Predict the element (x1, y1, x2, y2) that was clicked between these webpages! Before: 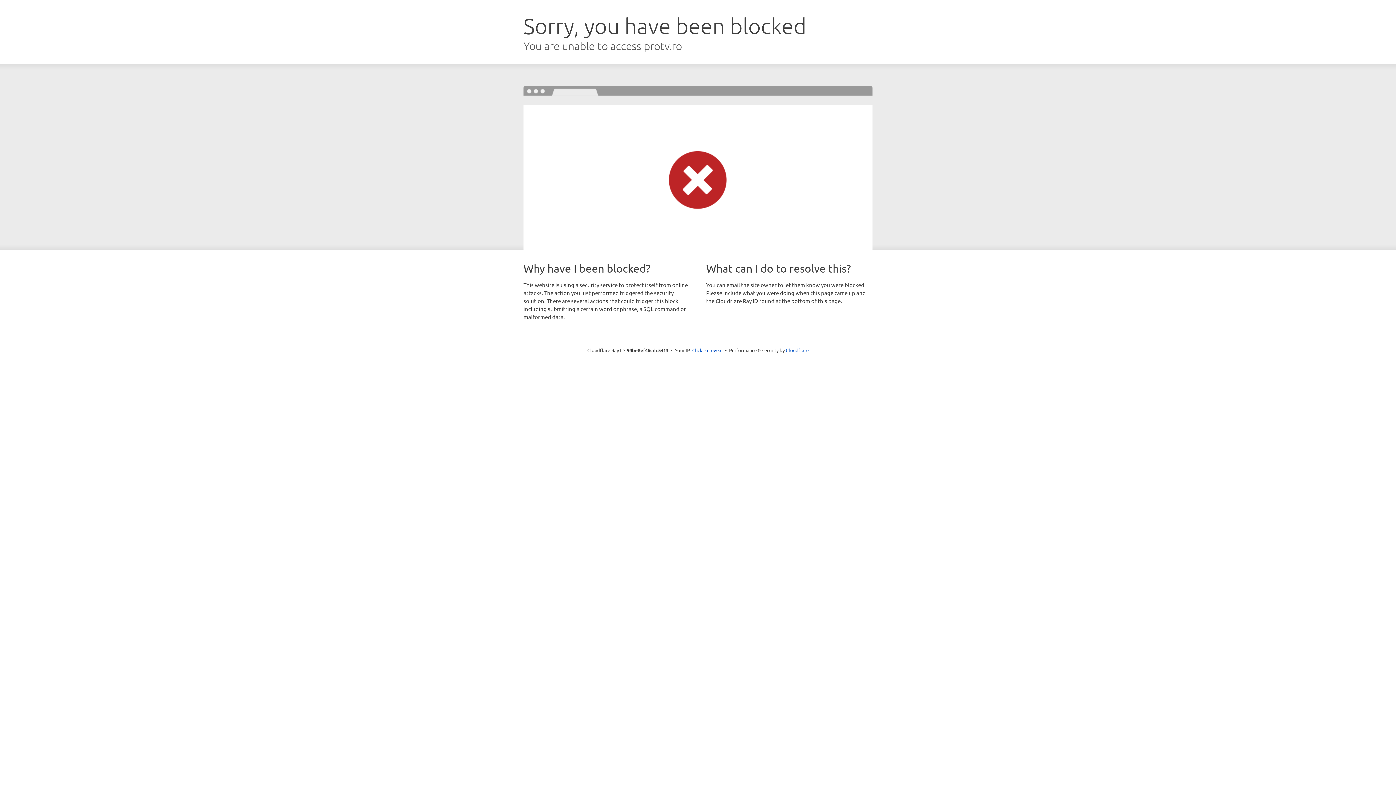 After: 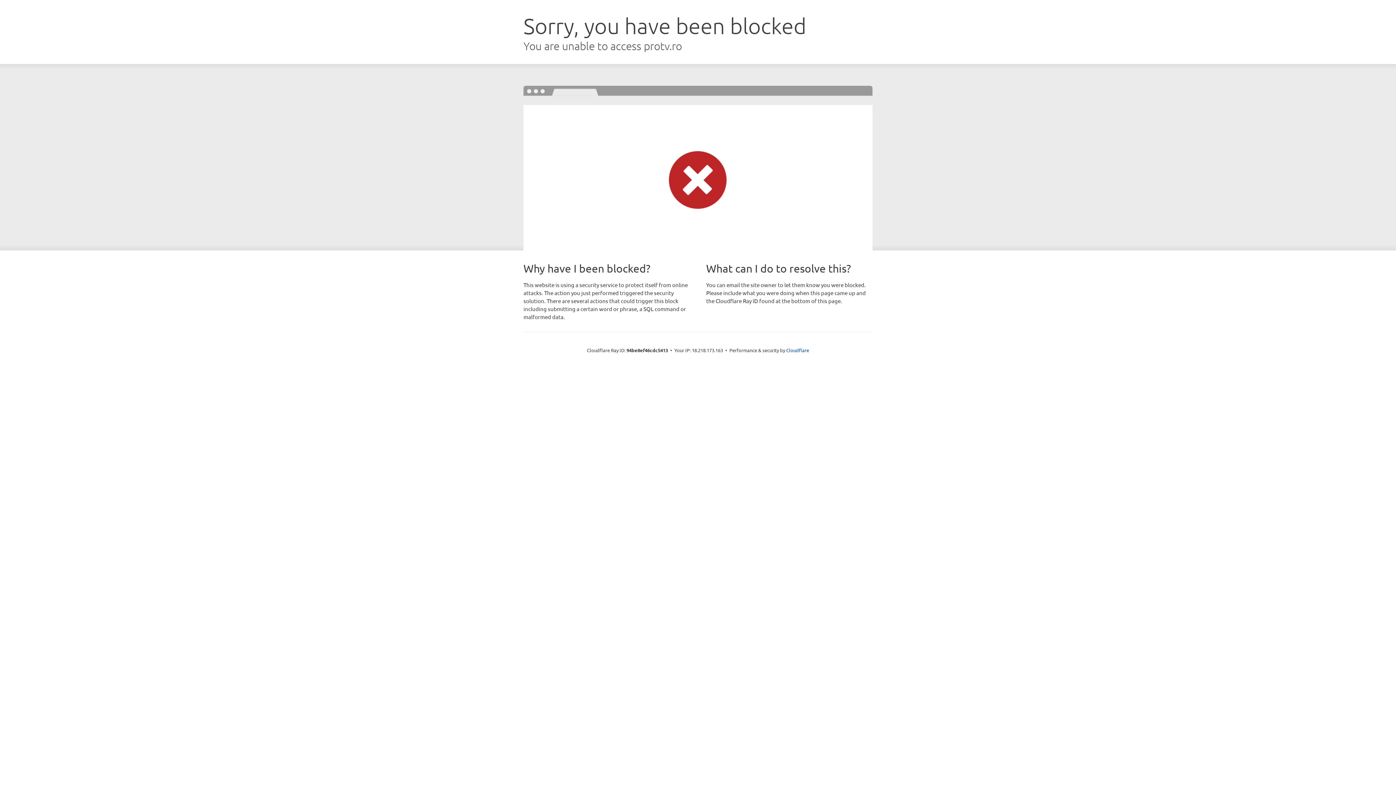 Action: bbox: (692, 346, 722, 353) label: Click to reveal